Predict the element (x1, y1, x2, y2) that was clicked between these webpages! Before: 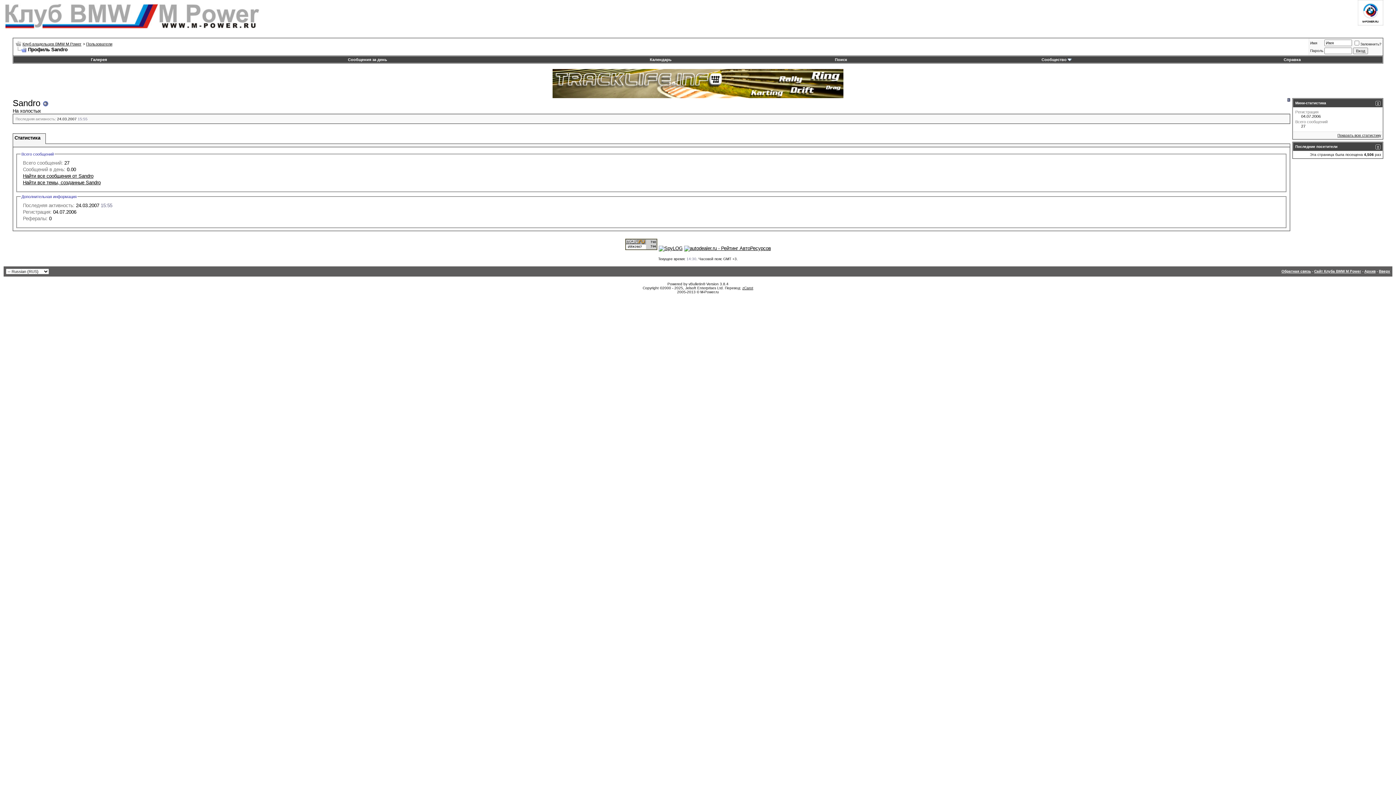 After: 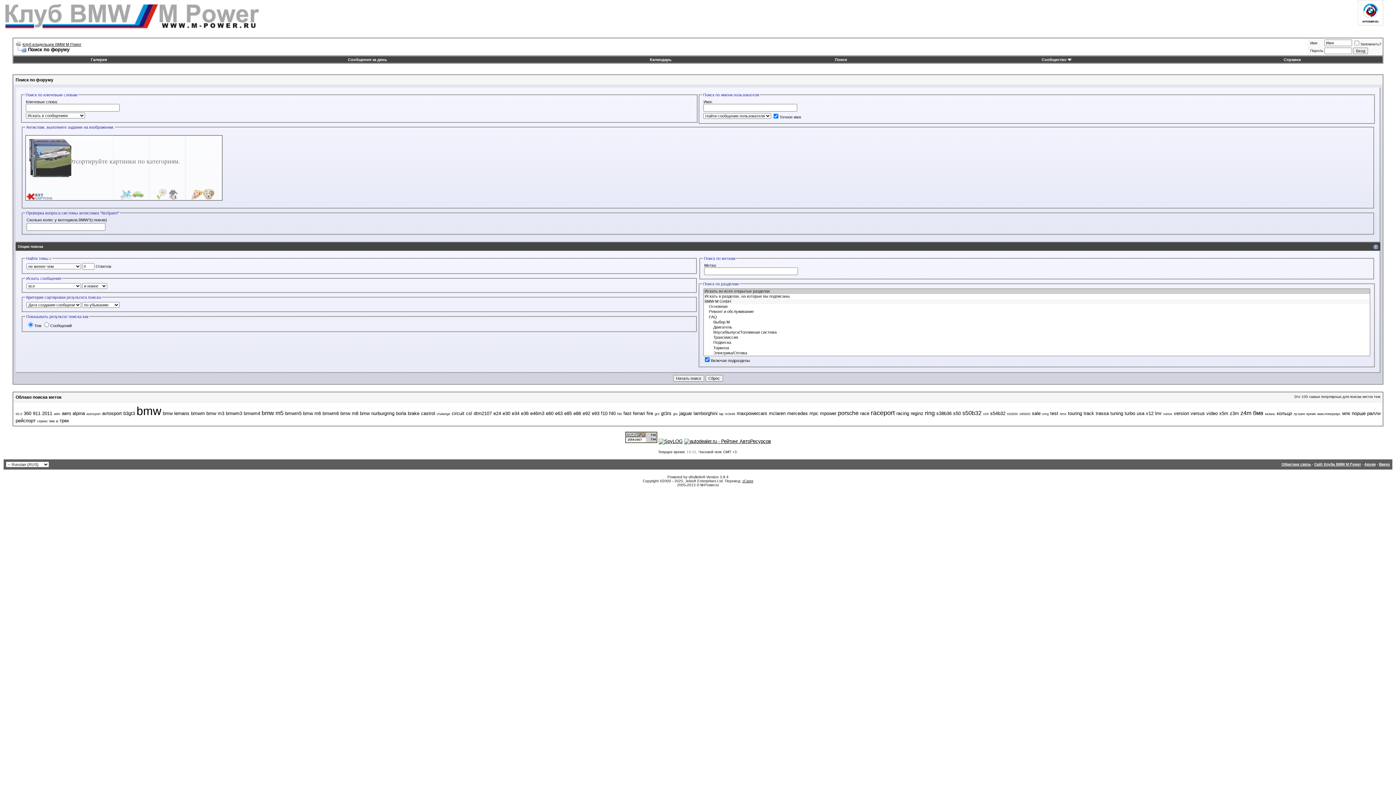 Action: bbox: (835, 57, 847, 61) label: Поиск